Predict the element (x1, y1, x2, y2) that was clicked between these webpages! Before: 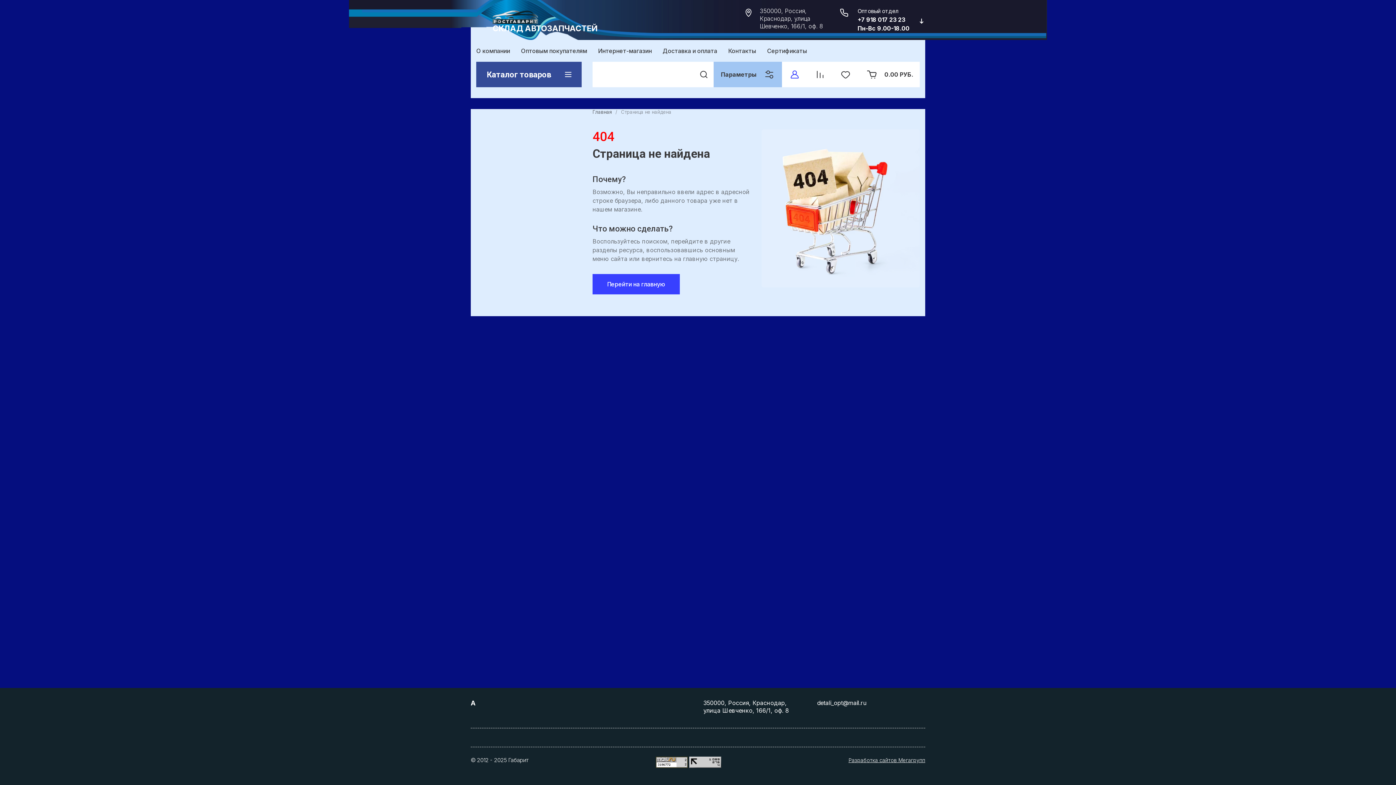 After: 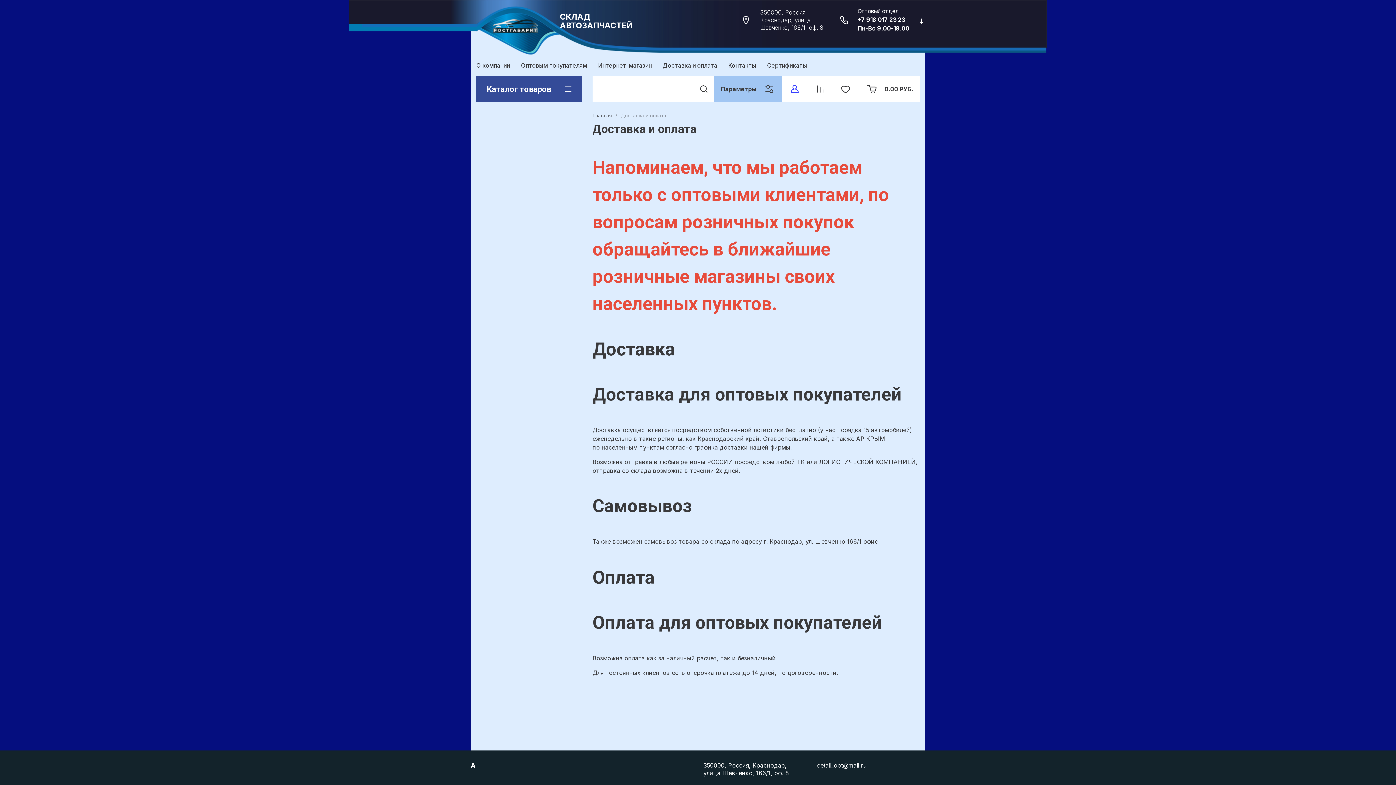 Action: label: Доставка и оплата bbox: (657, 42, 722, 58)